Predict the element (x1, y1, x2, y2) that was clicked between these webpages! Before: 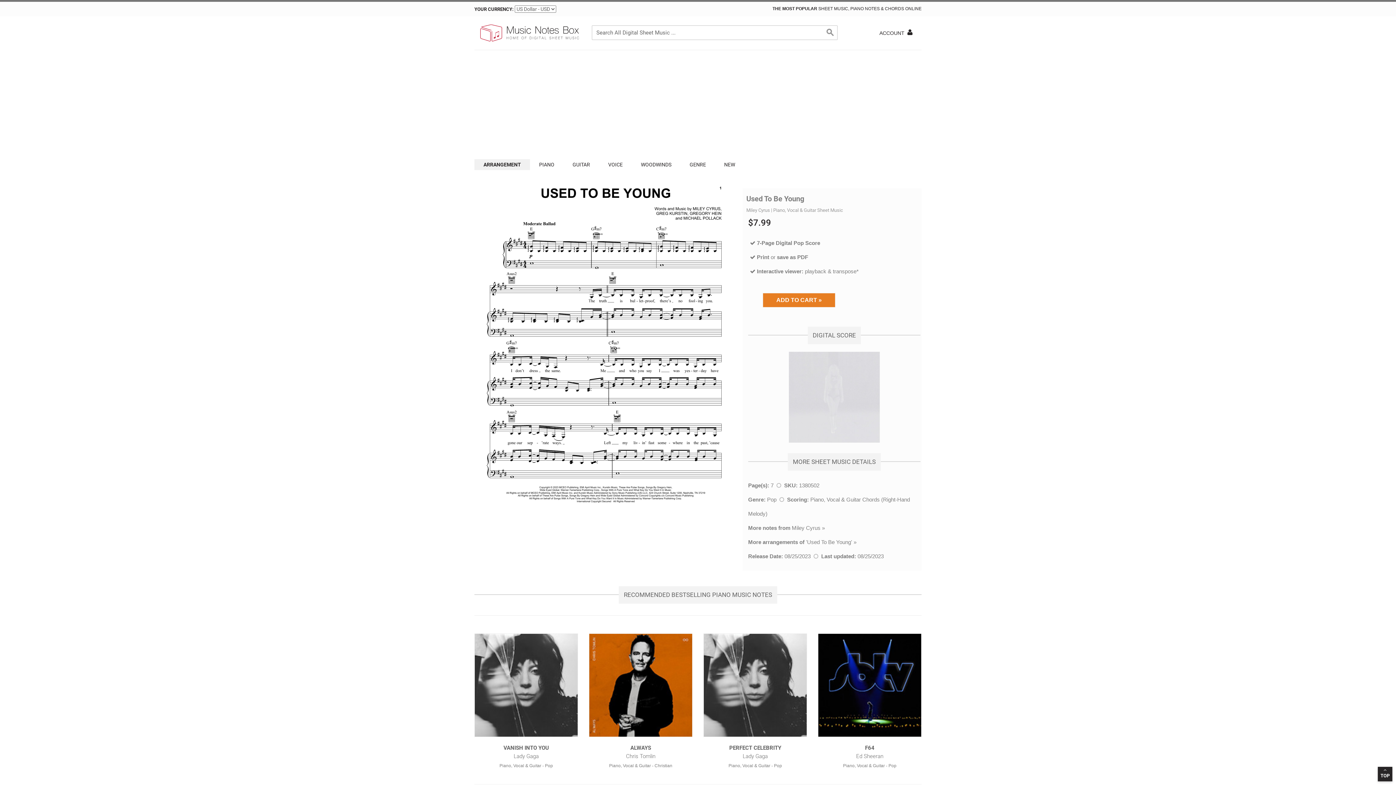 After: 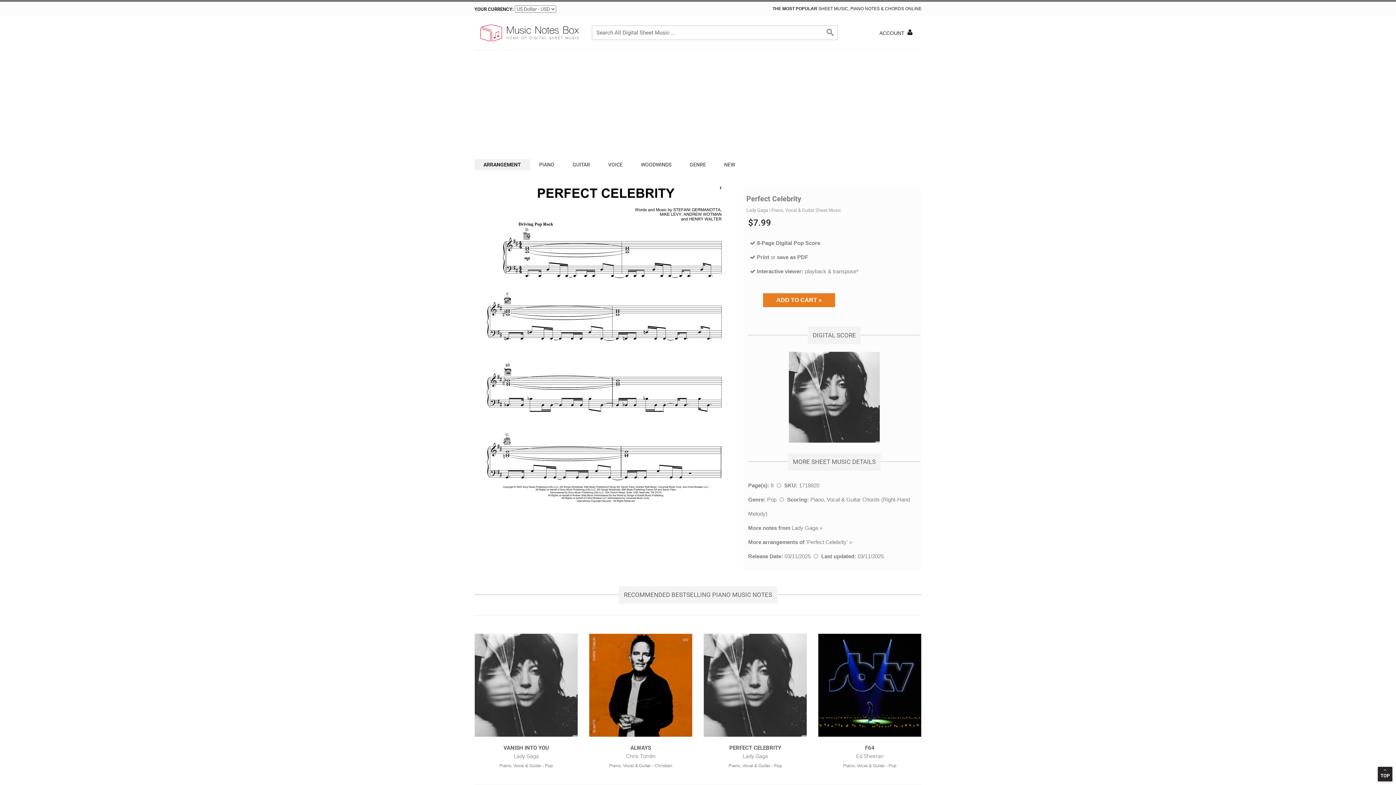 Action: bbox: (703, 744, 807, 769) label: Lady Gaga Perfect Celebrity Sheet Music for Piano, Vocal & Guitar Chords (Right-Hand Melody)